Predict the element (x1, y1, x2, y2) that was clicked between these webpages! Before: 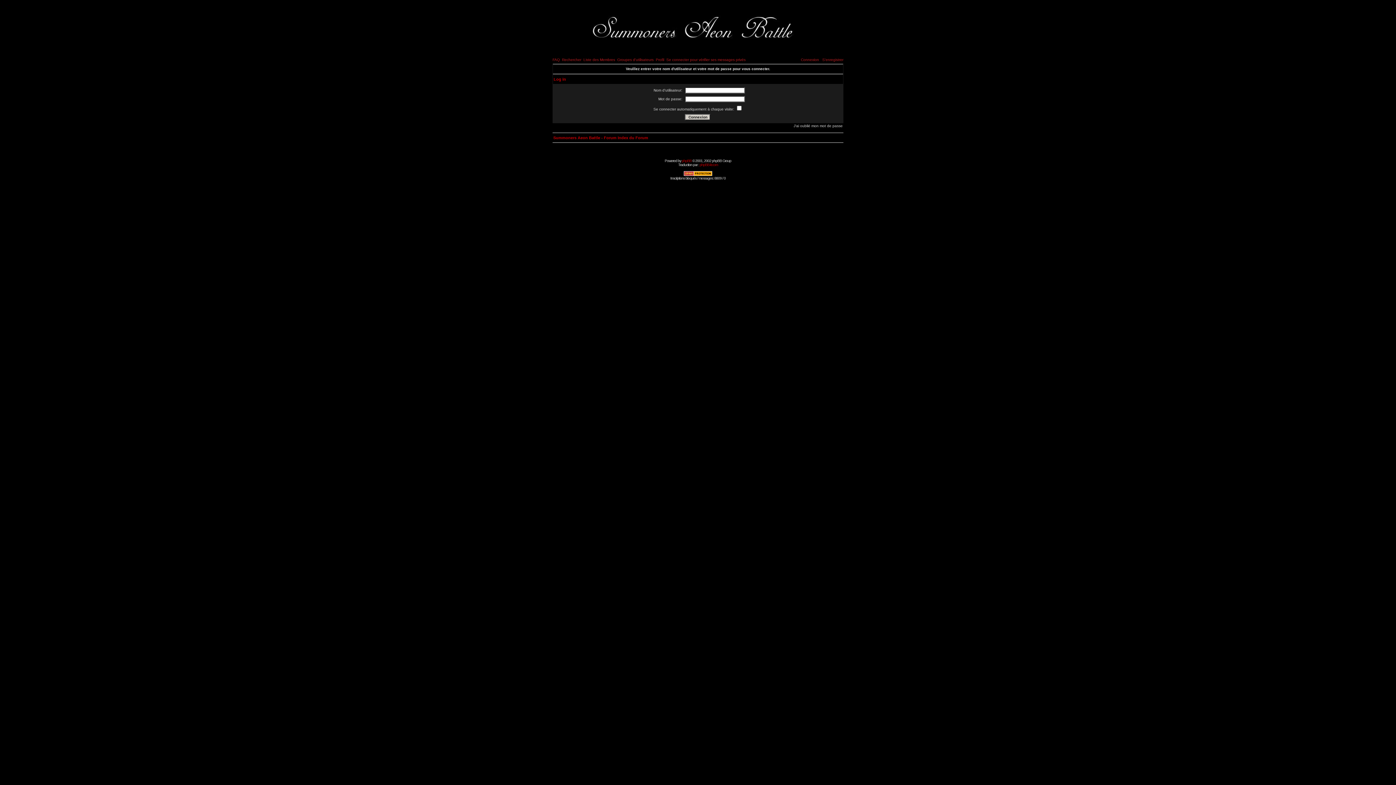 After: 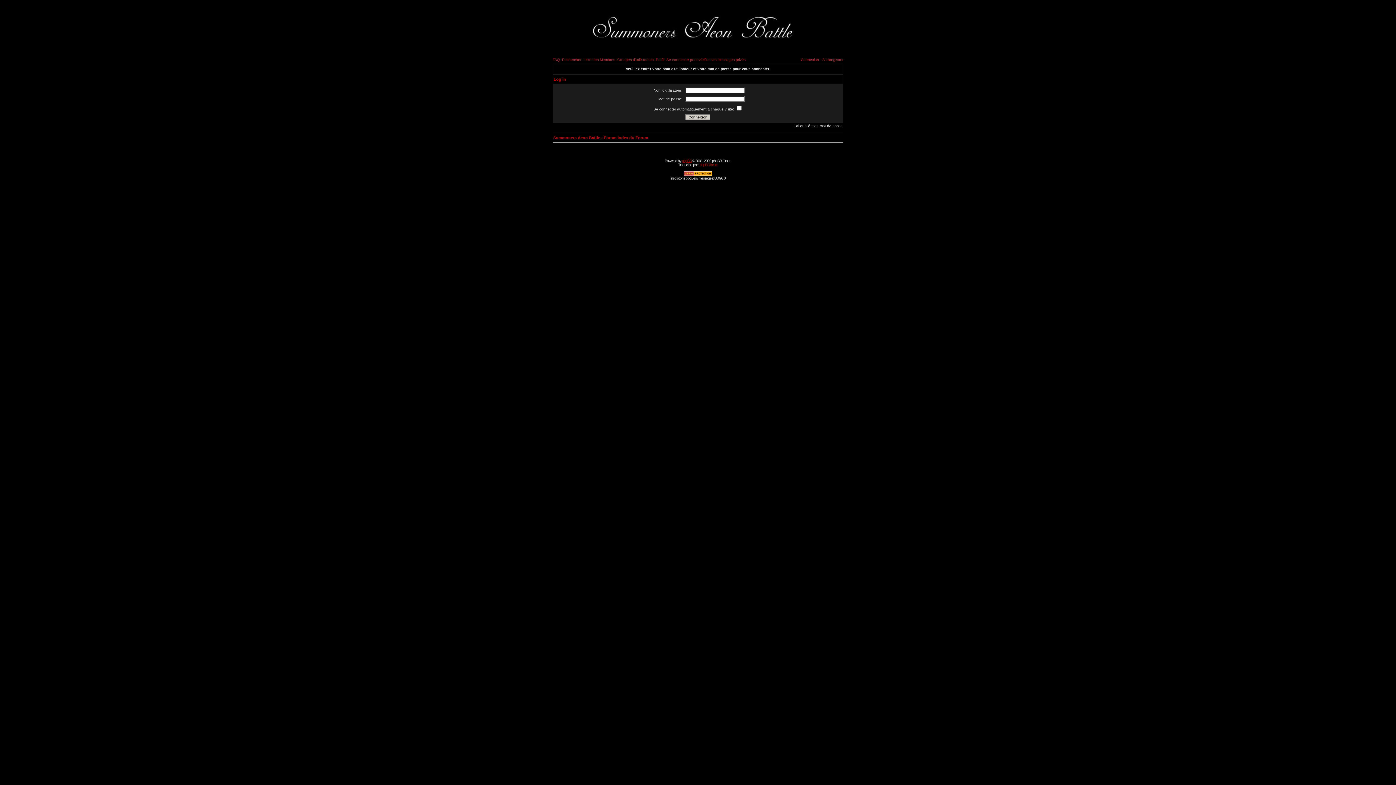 Action: label: phpBB bbox: (682, 158, 691, 162)